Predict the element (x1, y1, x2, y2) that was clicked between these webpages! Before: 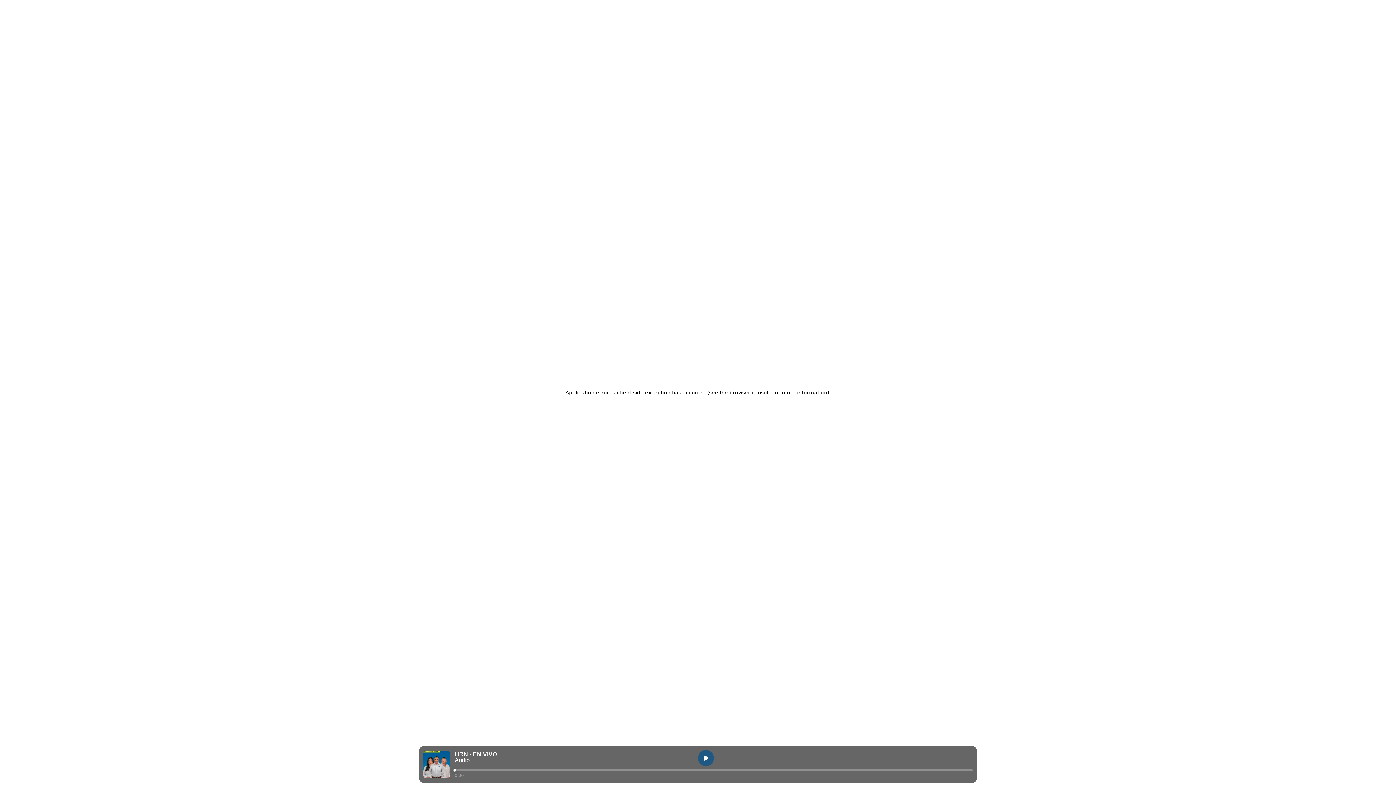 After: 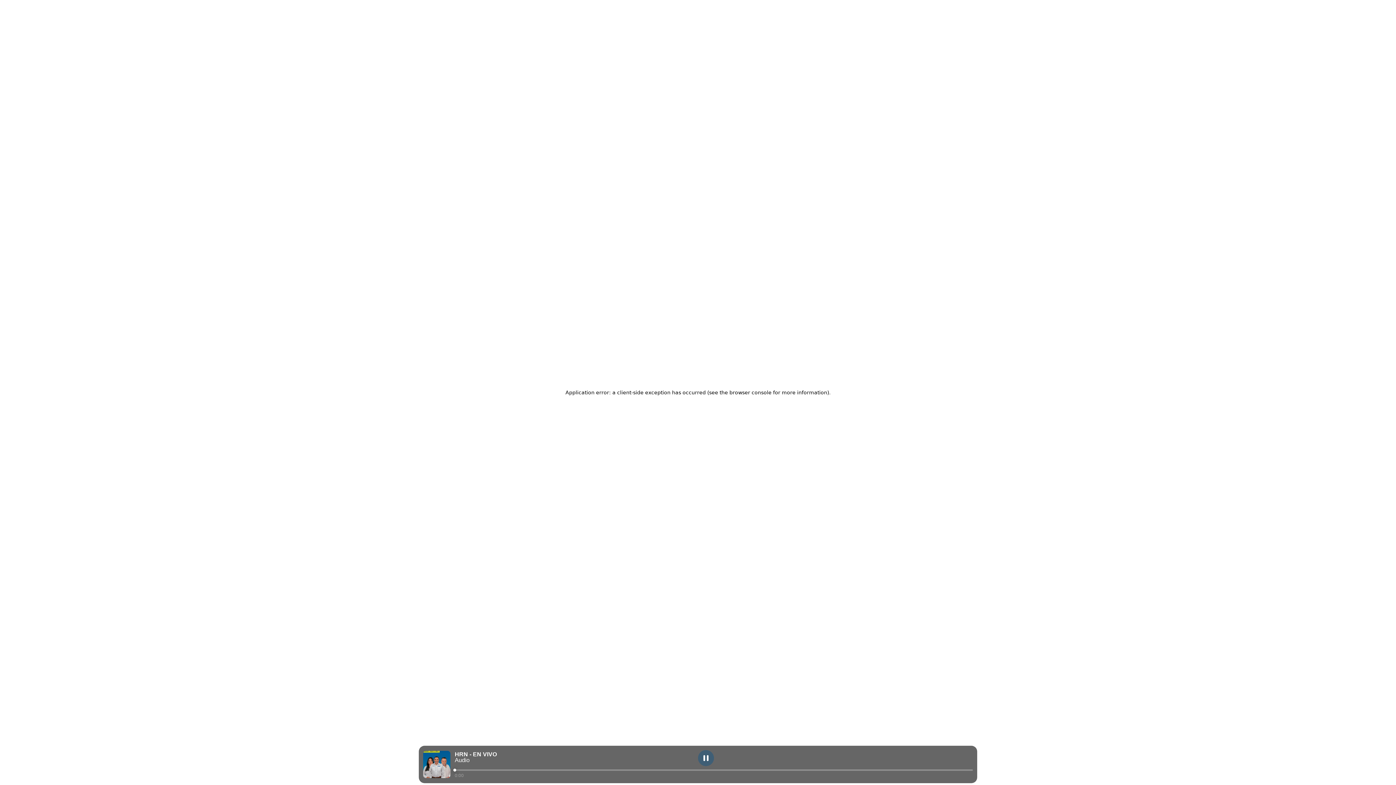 Action: label: play bbox: (698, 750, 714, 766)